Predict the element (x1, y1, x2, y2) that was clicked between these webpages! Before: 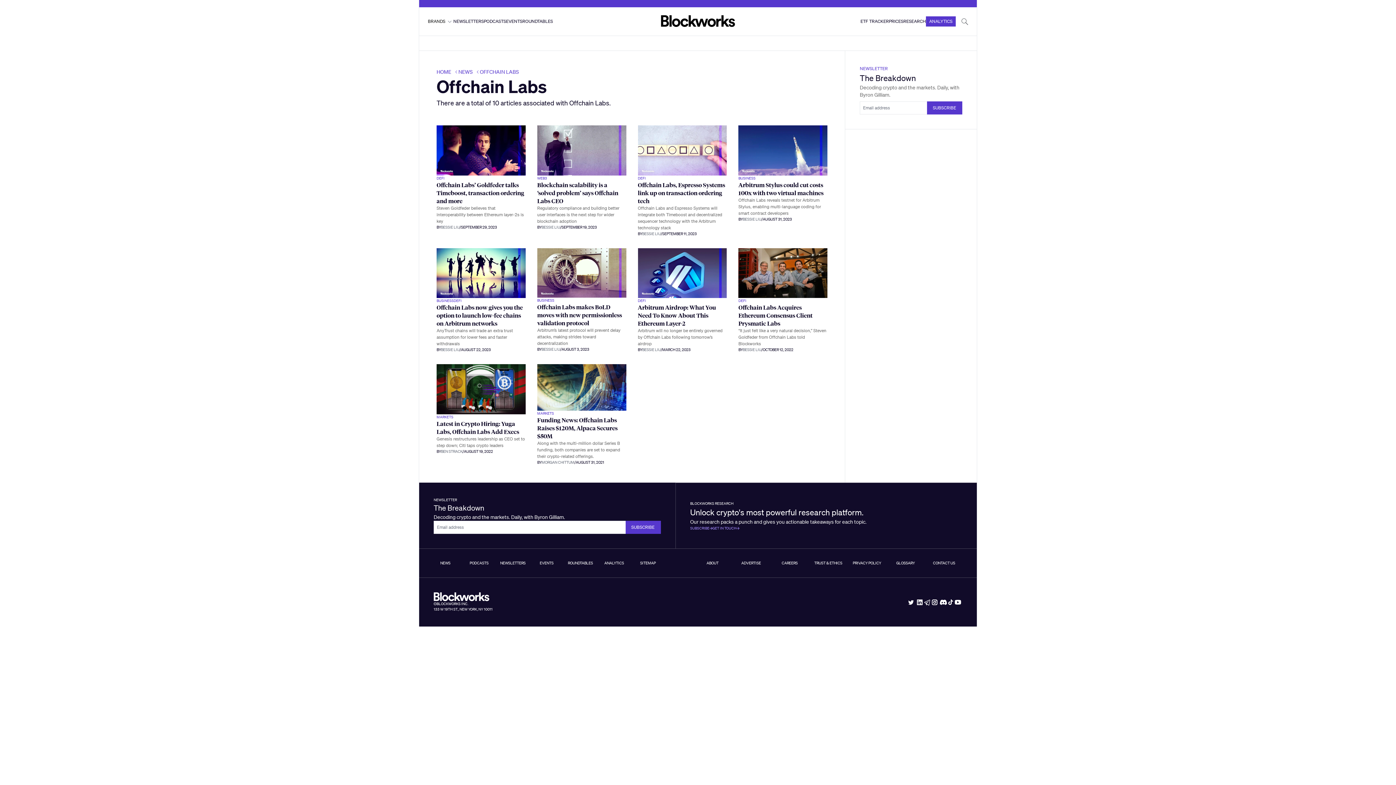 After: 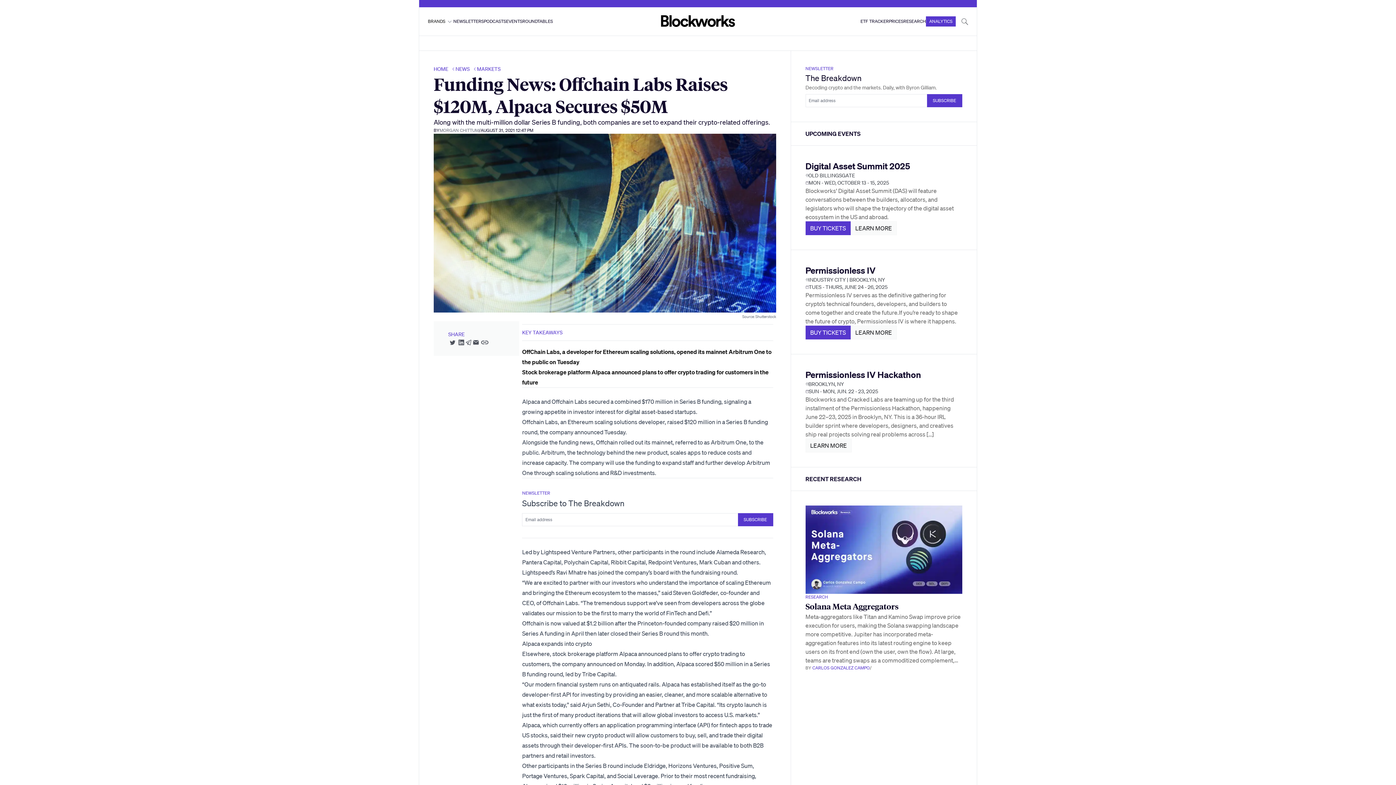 Action: bbox: (537, 416, 626, 440) label: Funding News: Offchain Labs Raises $120M, Alpaca Secures $50M